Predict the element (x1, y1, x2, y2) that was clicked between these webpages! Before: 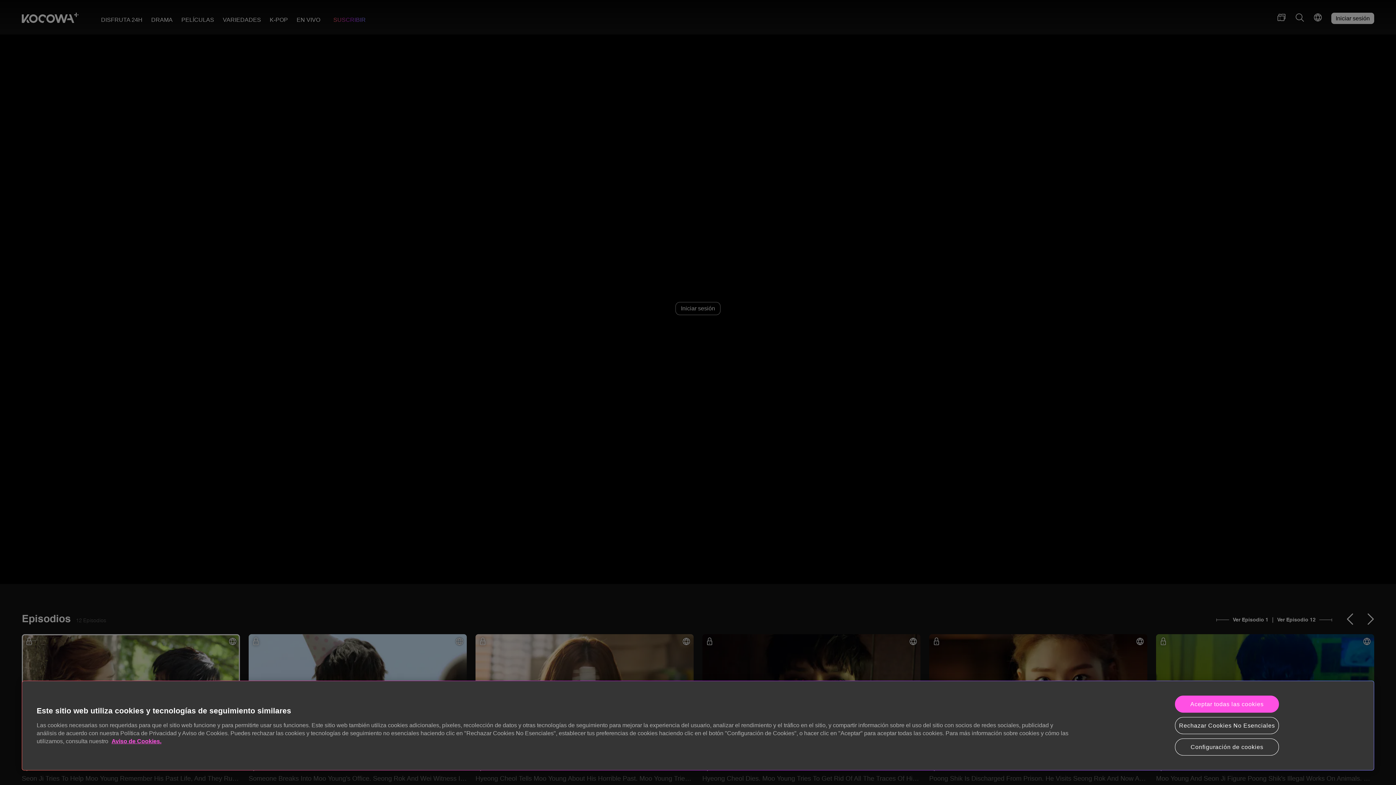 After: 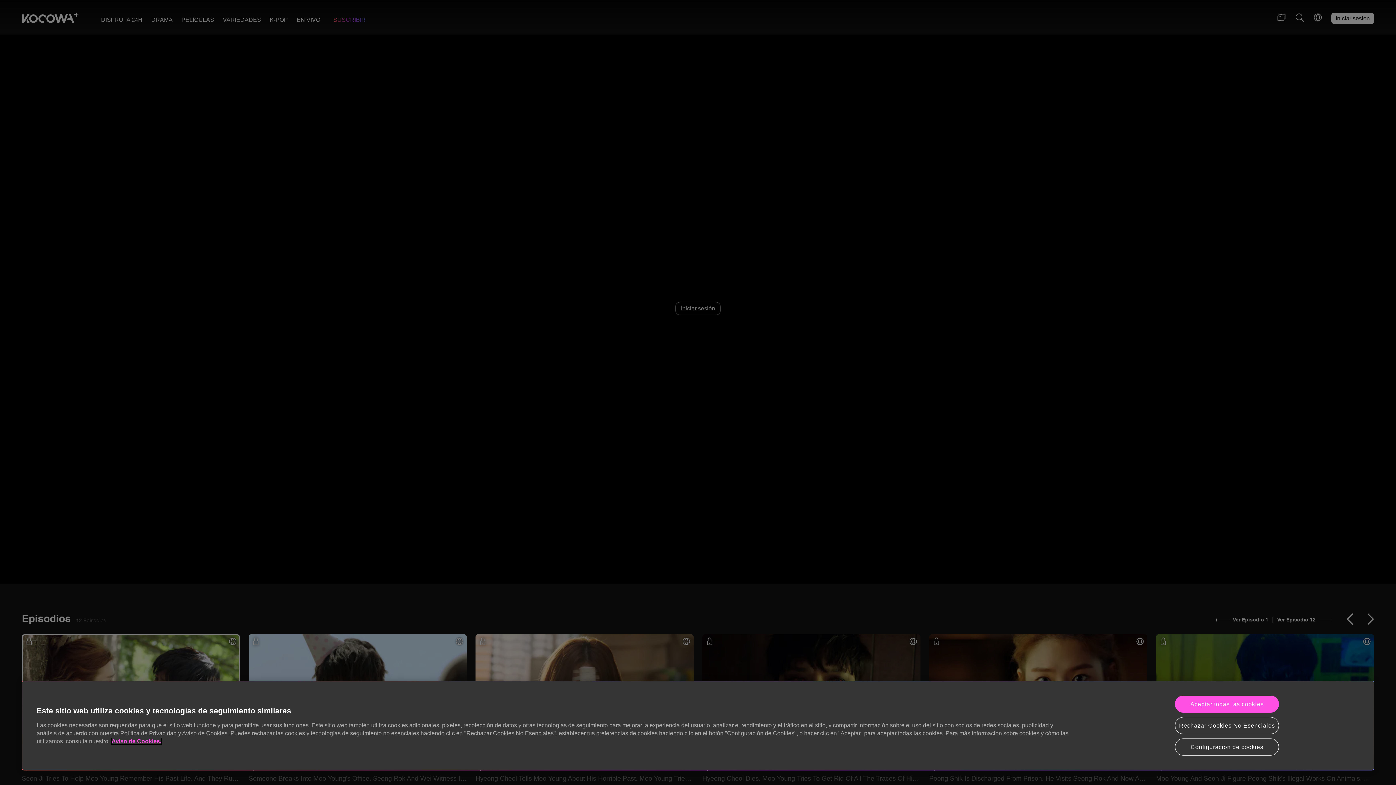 Action: label: Aviso de Cookies. bbox: (111, 738, 161, 744)